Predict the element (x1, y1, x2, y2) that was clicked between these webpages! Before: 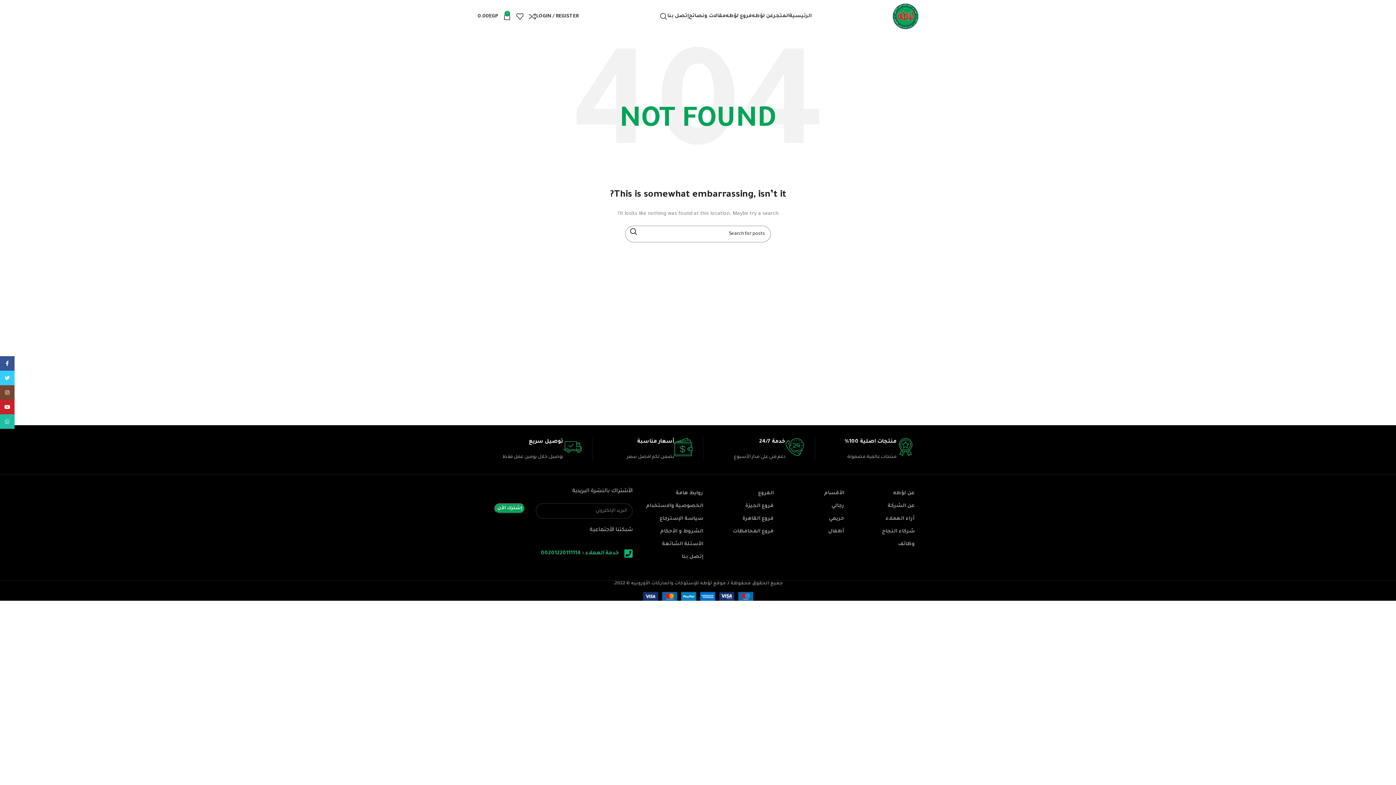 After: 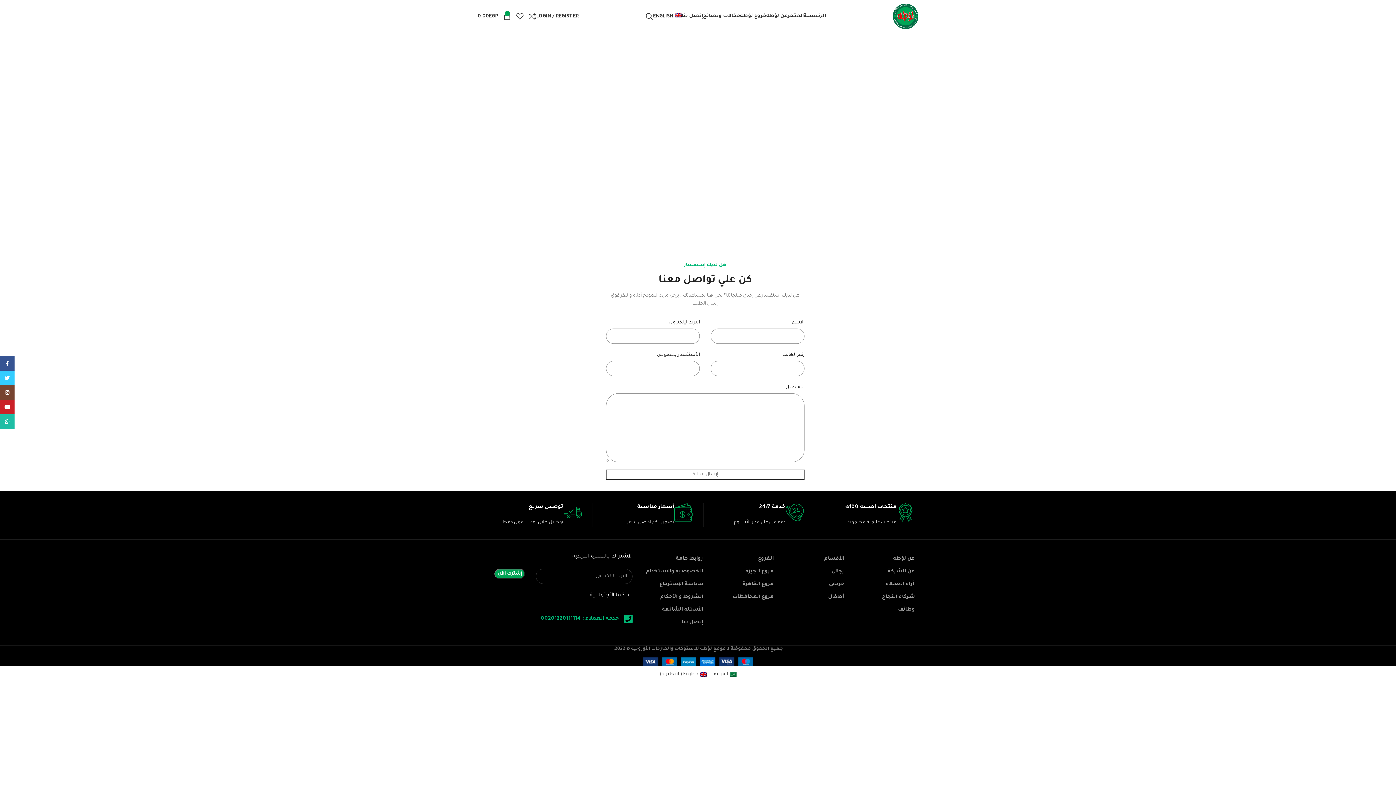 Action: bbox: (640, 550, 703, 563) label: إتصل بنا